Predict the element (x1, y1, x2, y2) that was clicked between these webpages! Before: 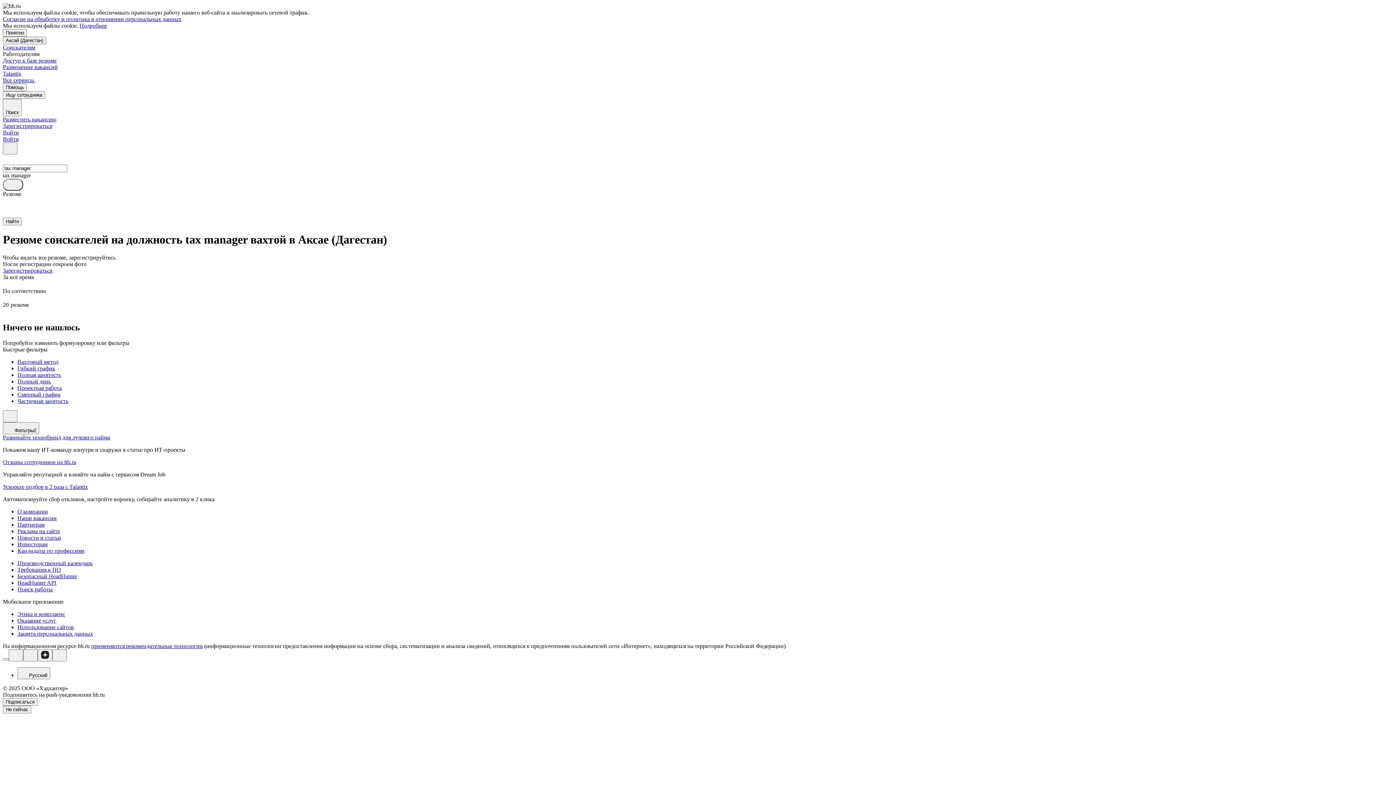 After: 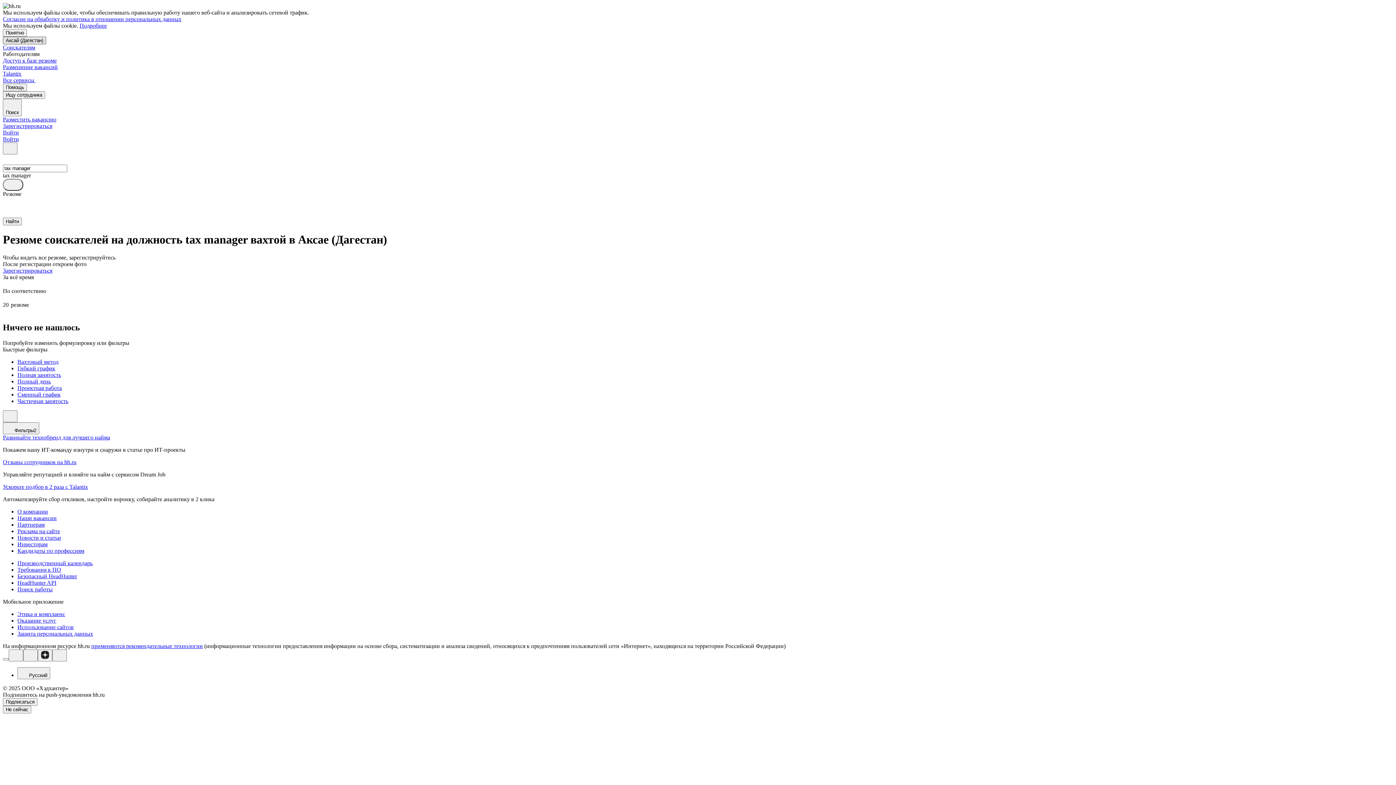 Action: label: Аксай (Дагестан) bbox: (2, 36, 46, 44)